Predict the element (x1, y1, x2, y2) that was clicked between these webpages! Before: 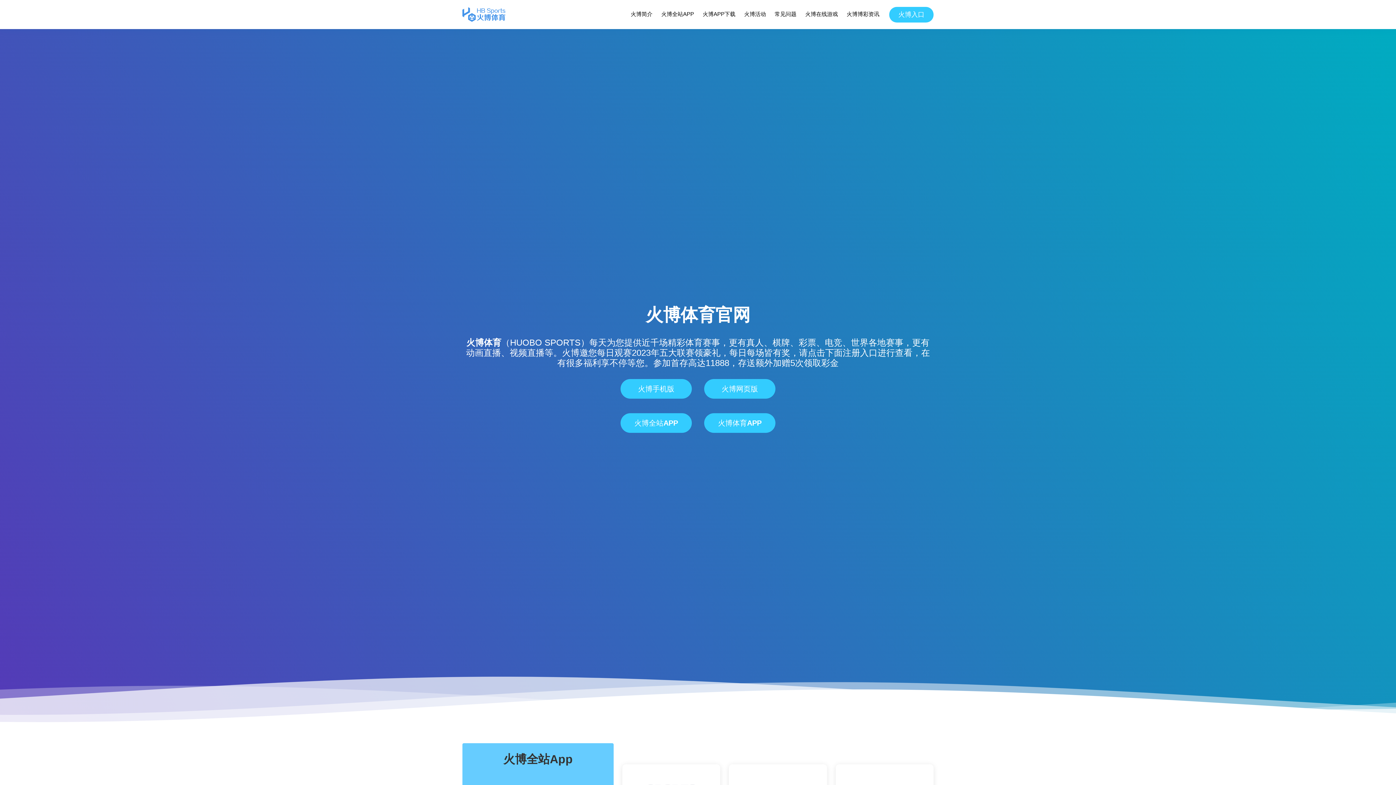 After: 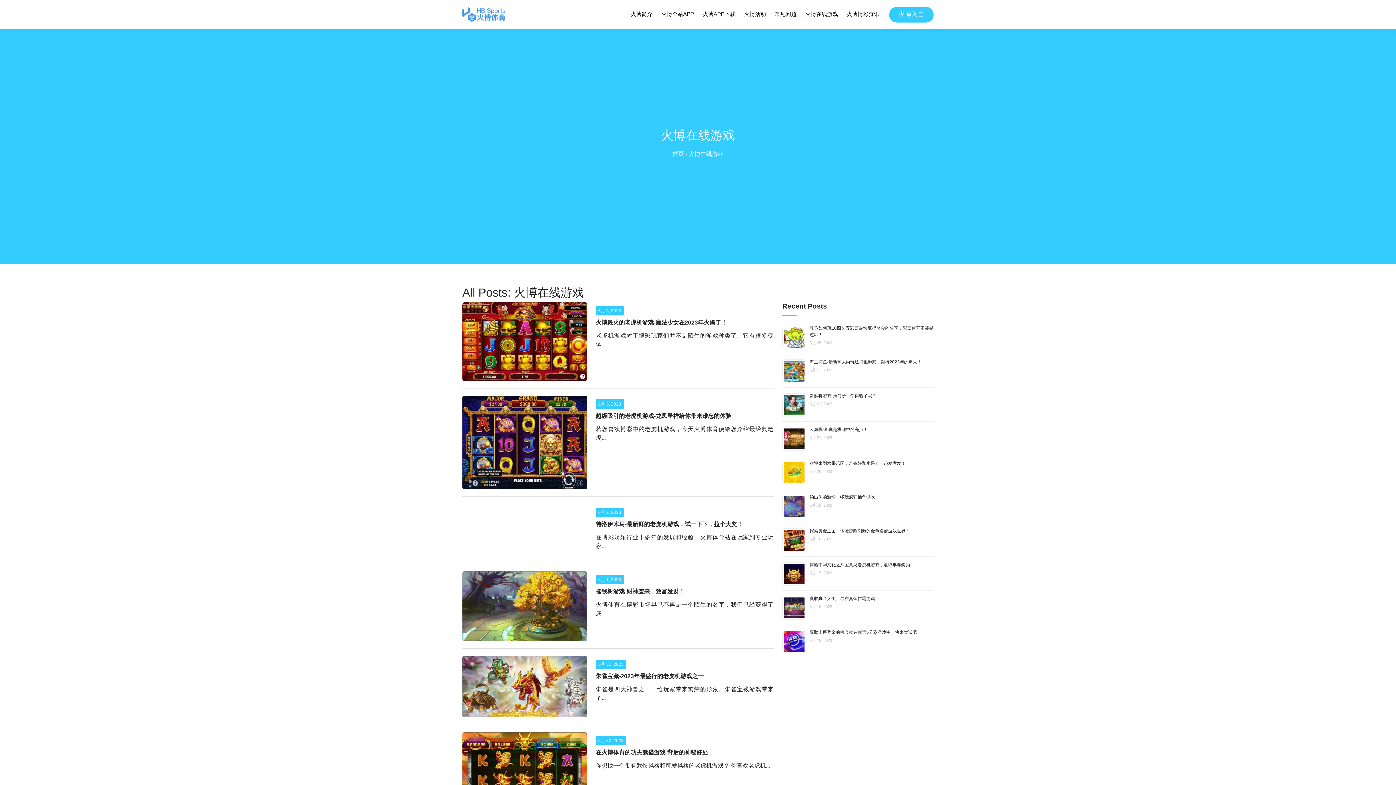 Action: label: 火博在线游戏 bbox: (804, 8, 838, 20)